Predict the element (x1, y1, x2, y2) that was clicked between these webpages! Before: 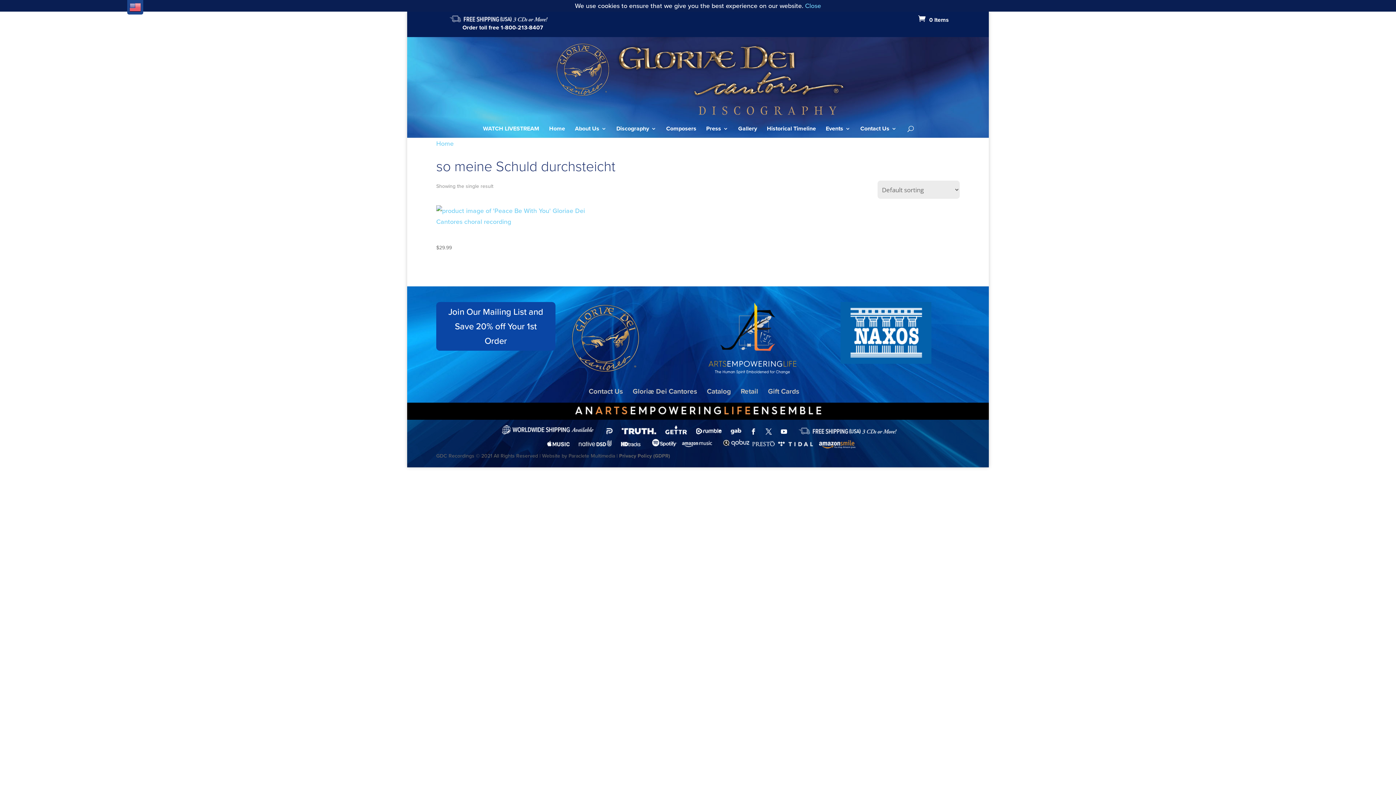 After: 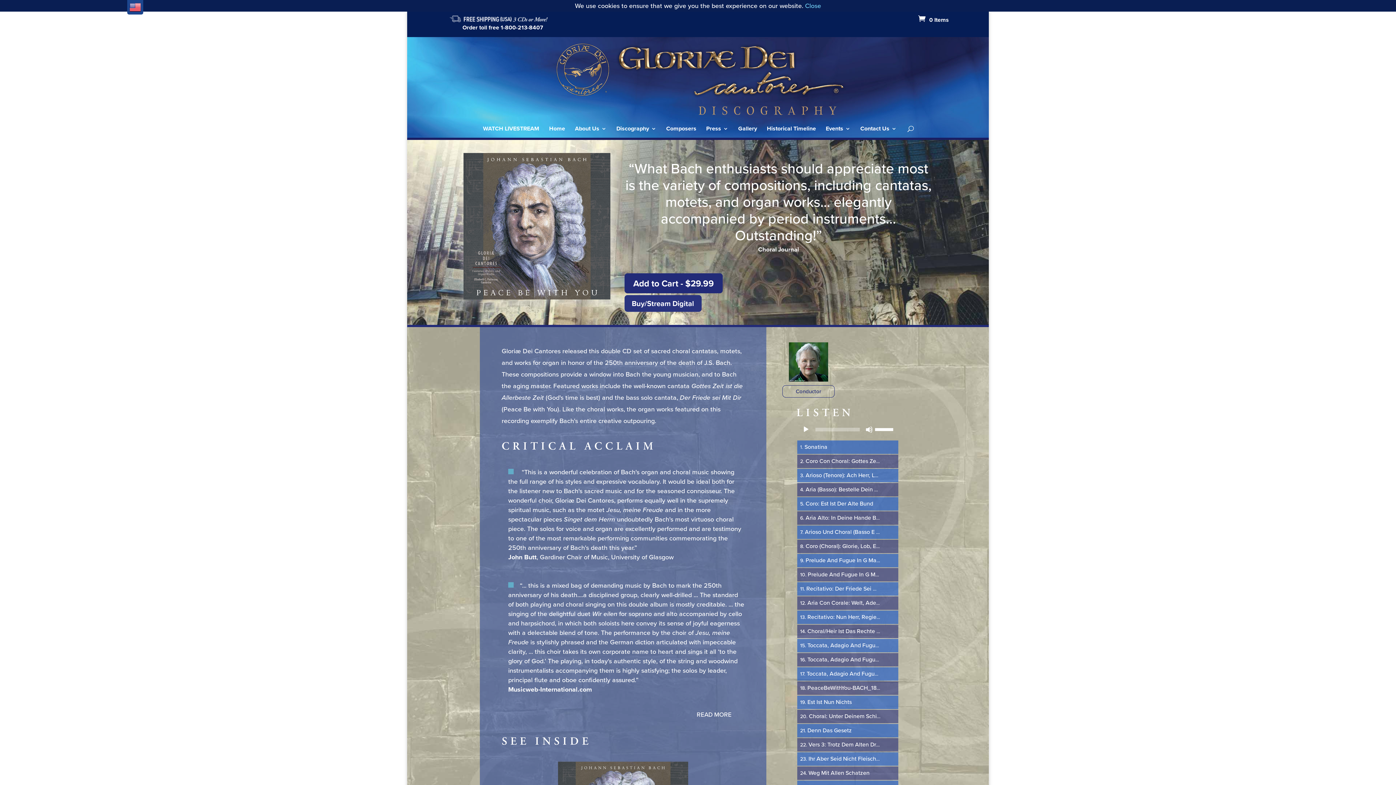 Action: bbox: (436, 205, 596, 252) label: PEACE BE WITH YOU
$29.99